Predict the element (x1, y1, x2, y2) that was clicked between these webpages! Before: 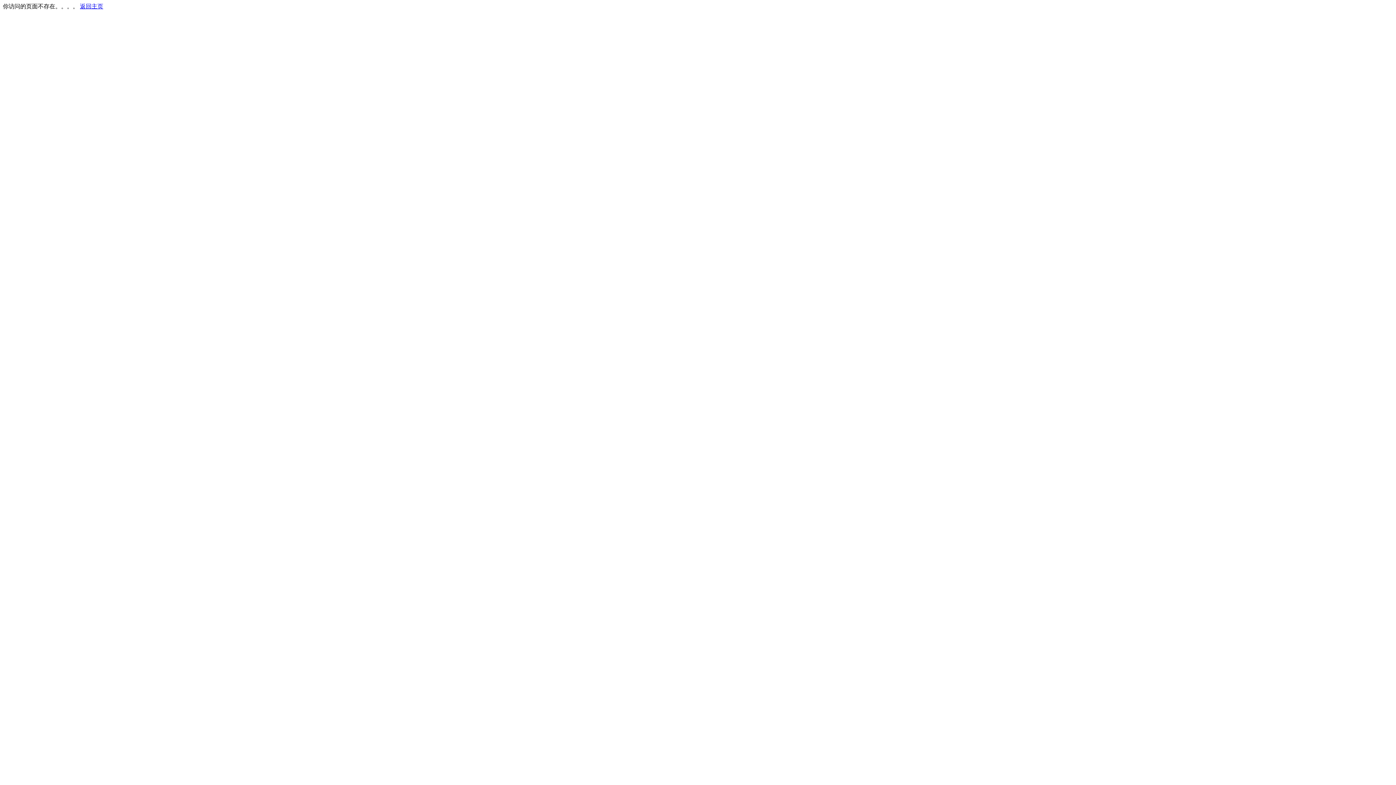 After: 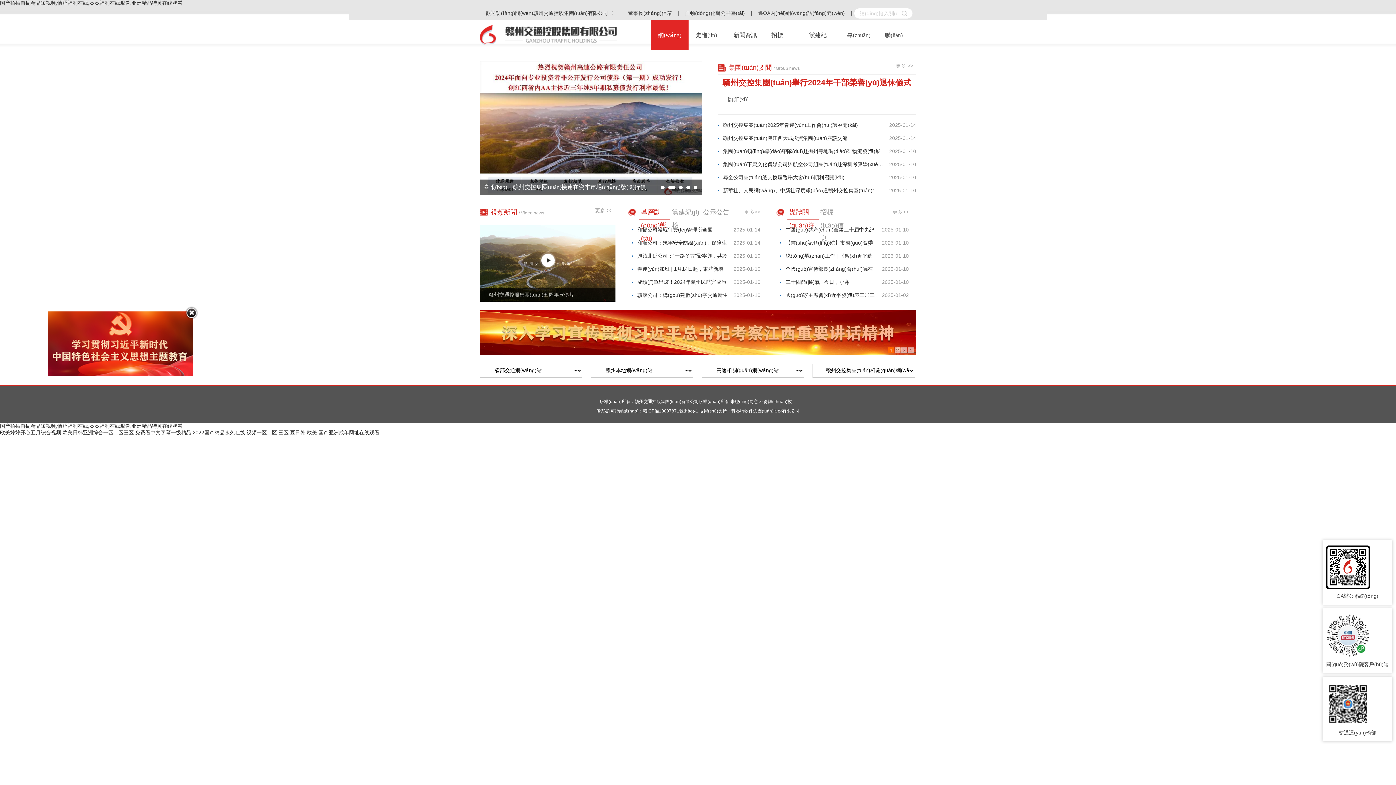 Action: bbox: (80, 3, 103, 9) label: 返回主页